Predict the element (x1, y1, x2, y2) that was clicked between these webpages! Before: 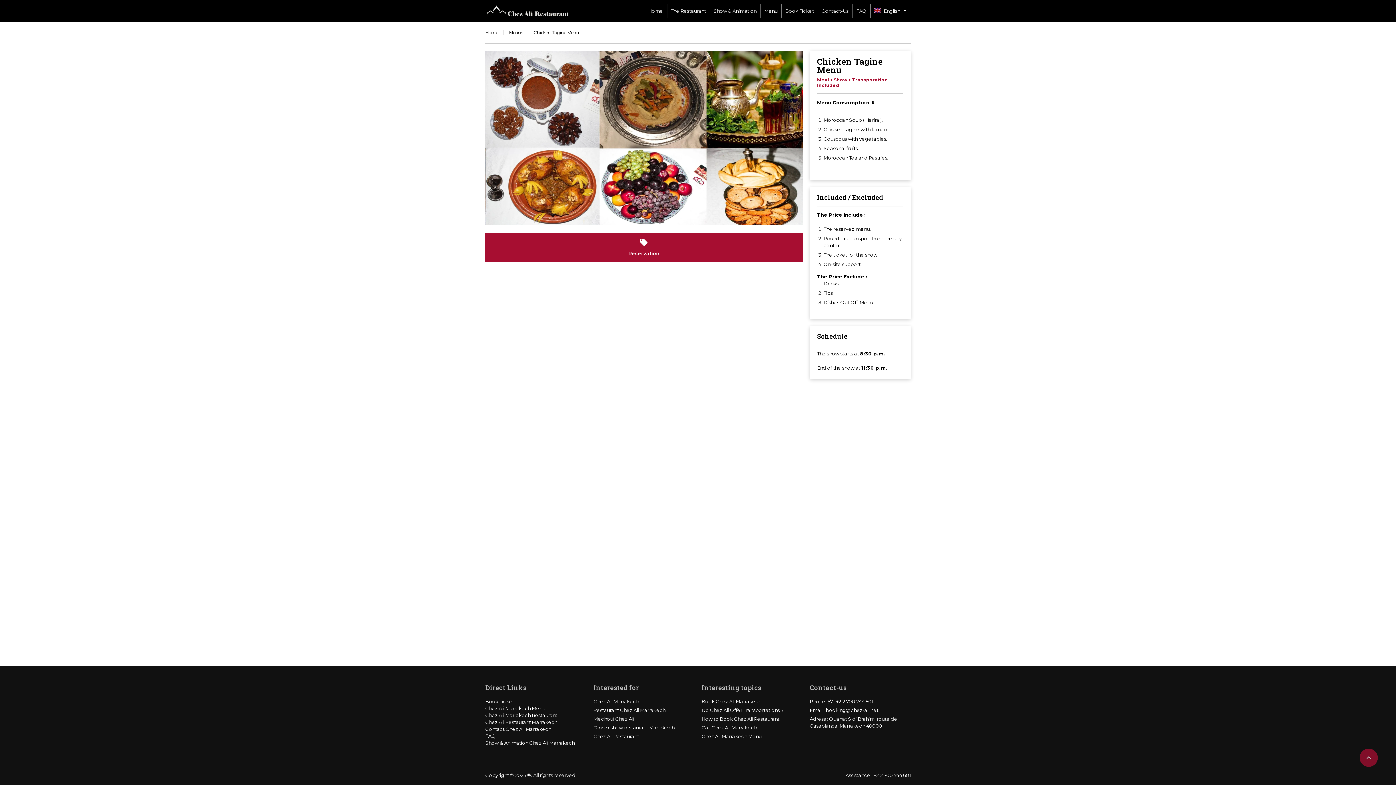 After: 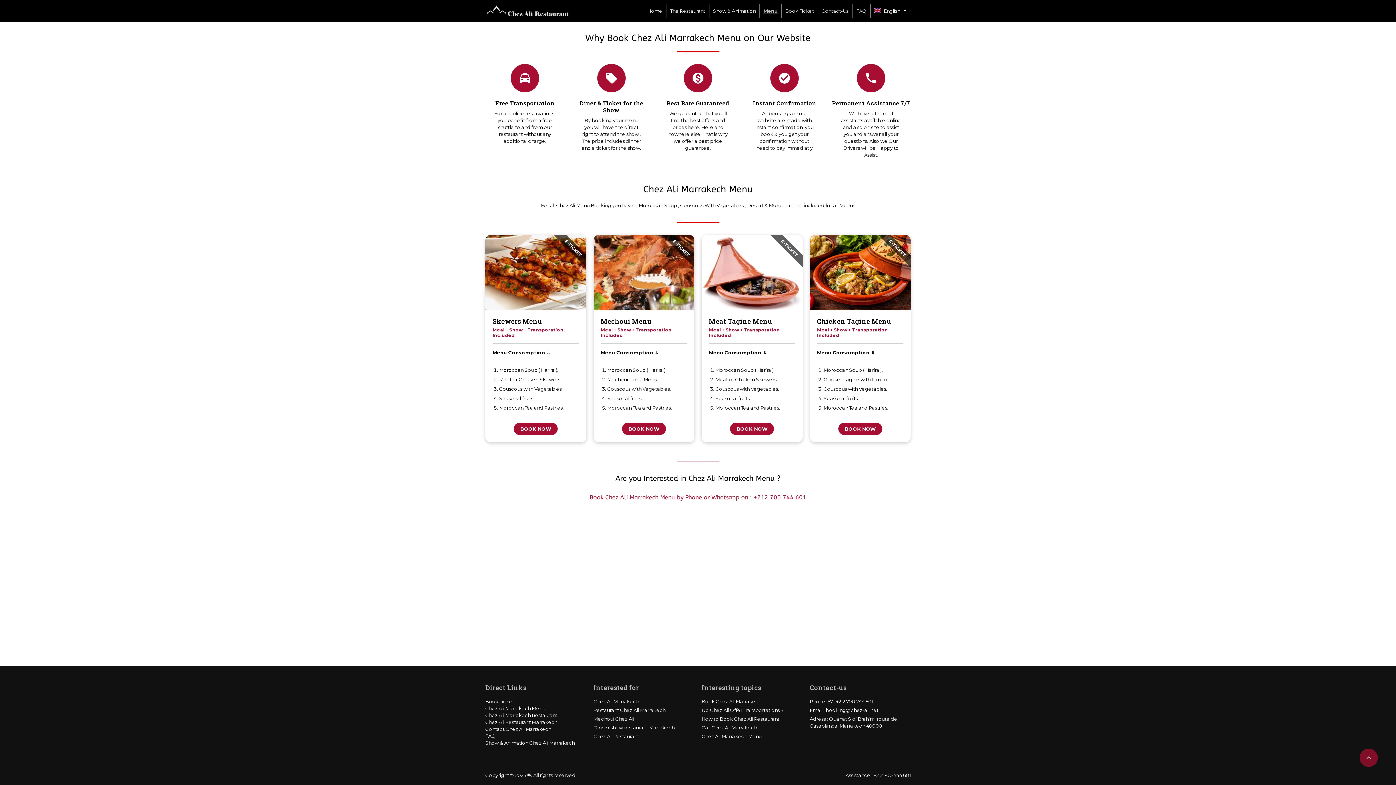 Action: label: Menu bbox: (760, 3, 781, 18)